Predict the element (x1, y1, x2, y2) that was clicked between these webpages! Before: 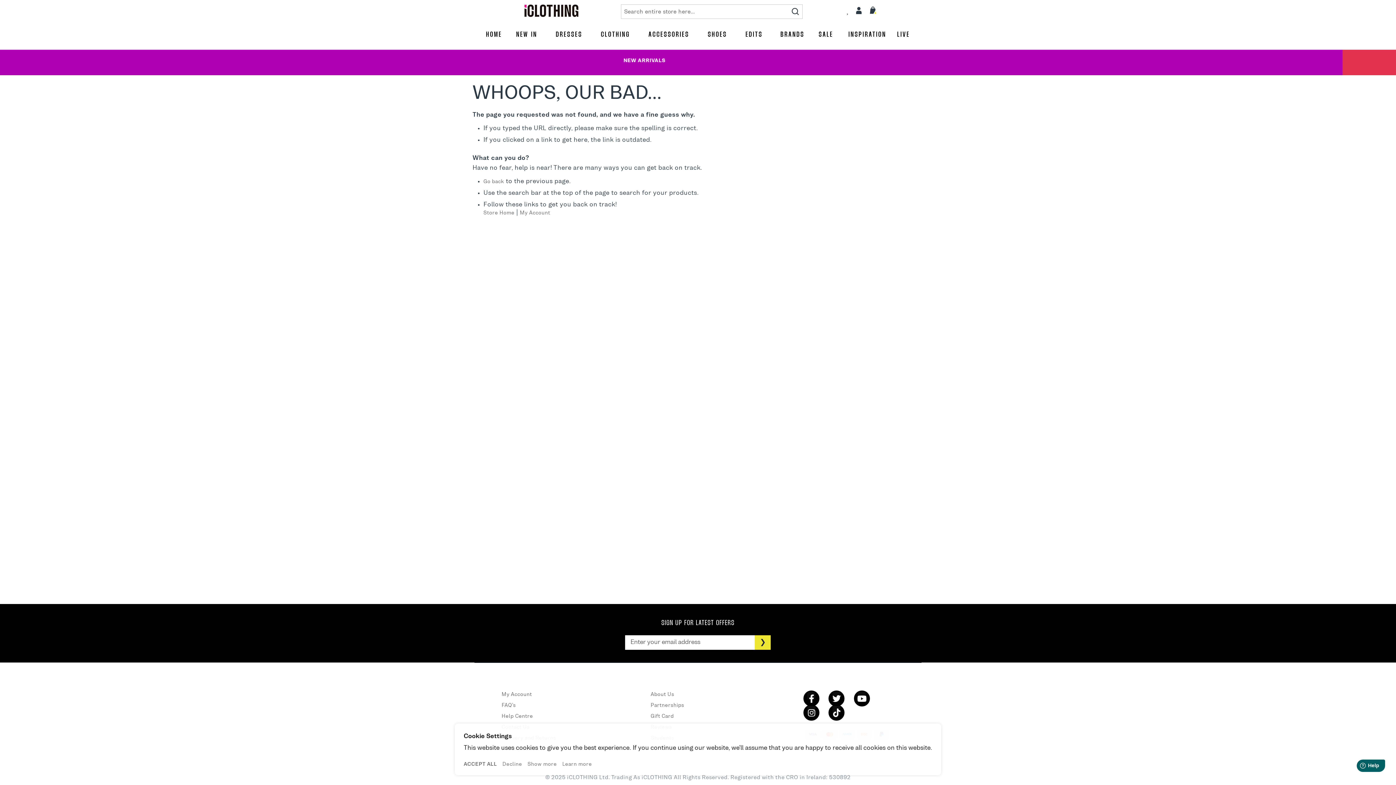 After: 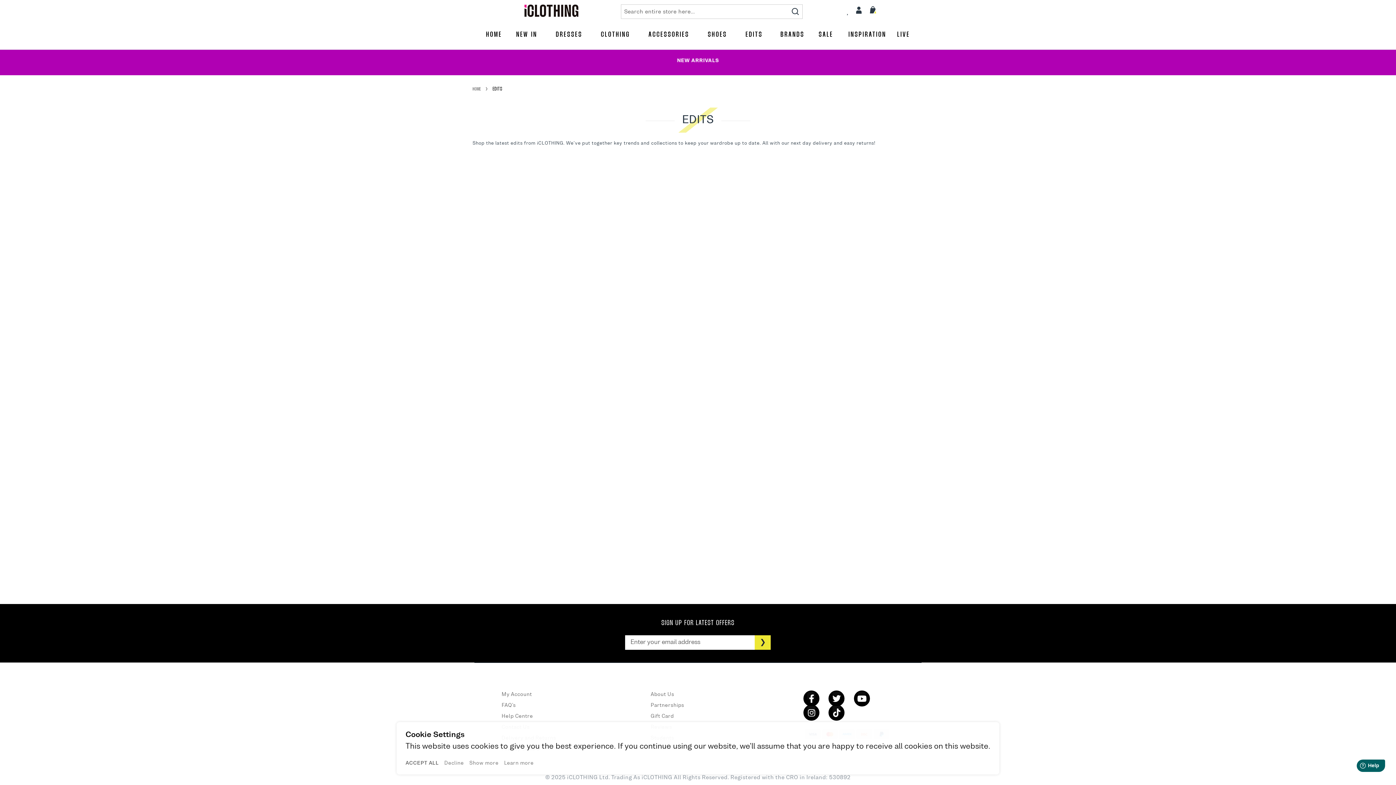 Action: bbox: (737, 20, 775, 49) label: EDITS 